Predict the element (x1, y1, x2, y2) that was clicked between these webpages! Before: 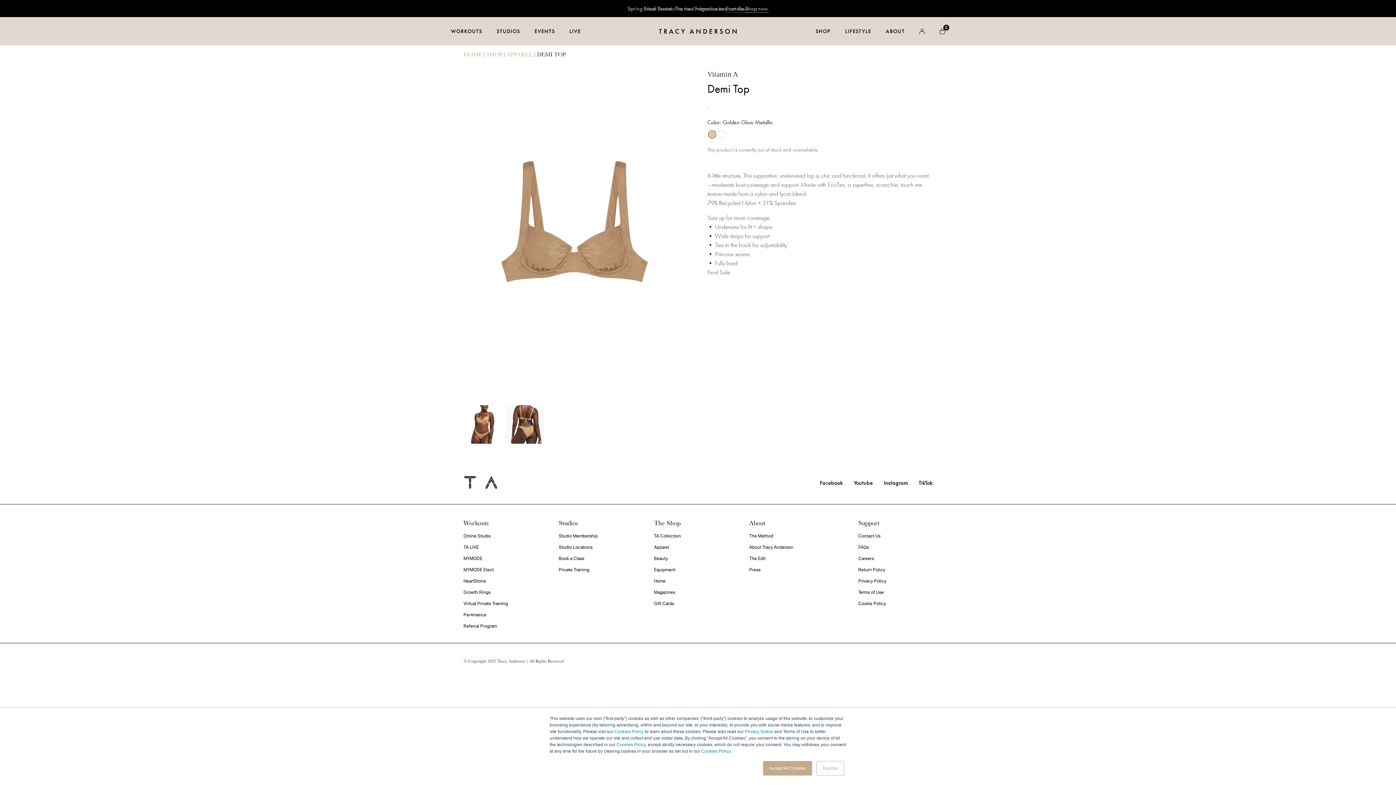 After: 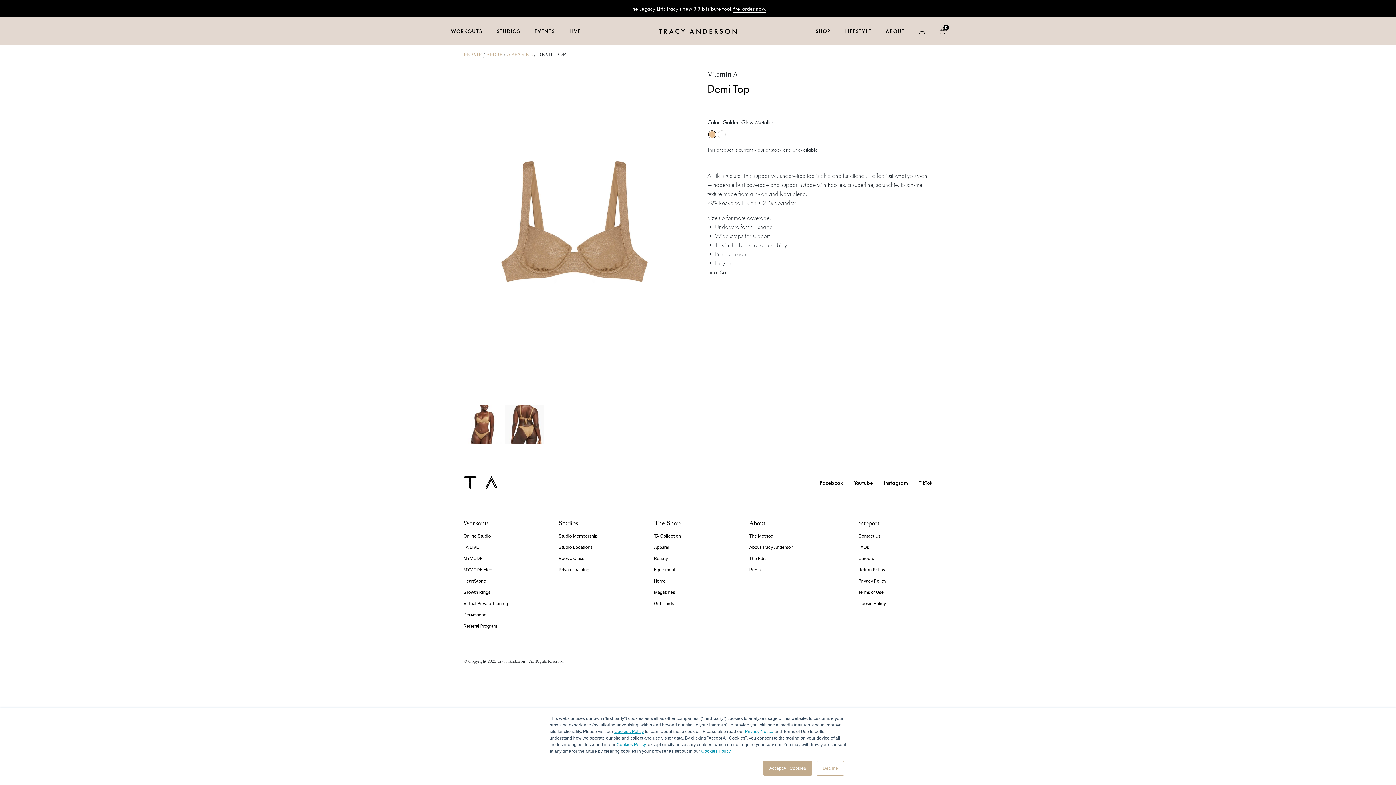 Action: bbox: (614, 729, 644, 734) label: Cookies Policy